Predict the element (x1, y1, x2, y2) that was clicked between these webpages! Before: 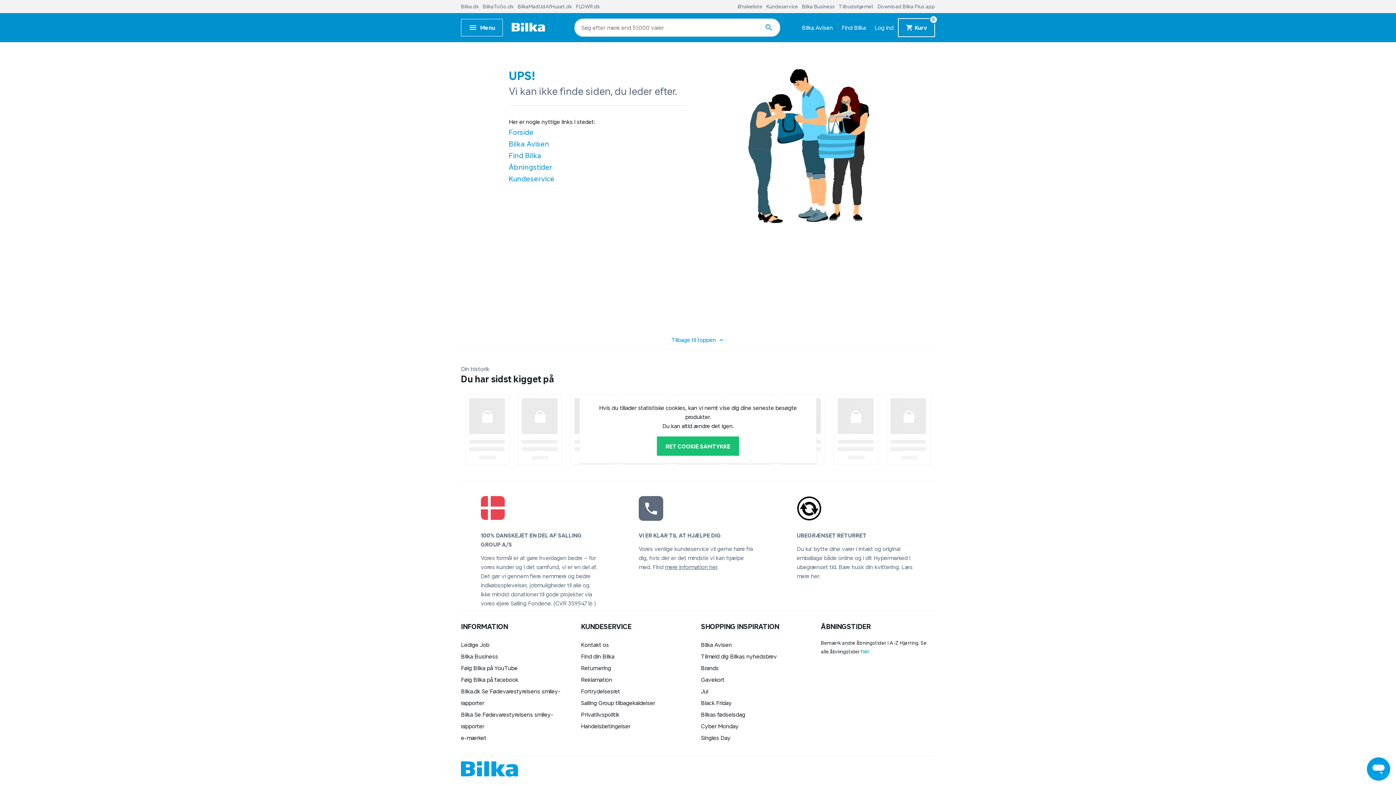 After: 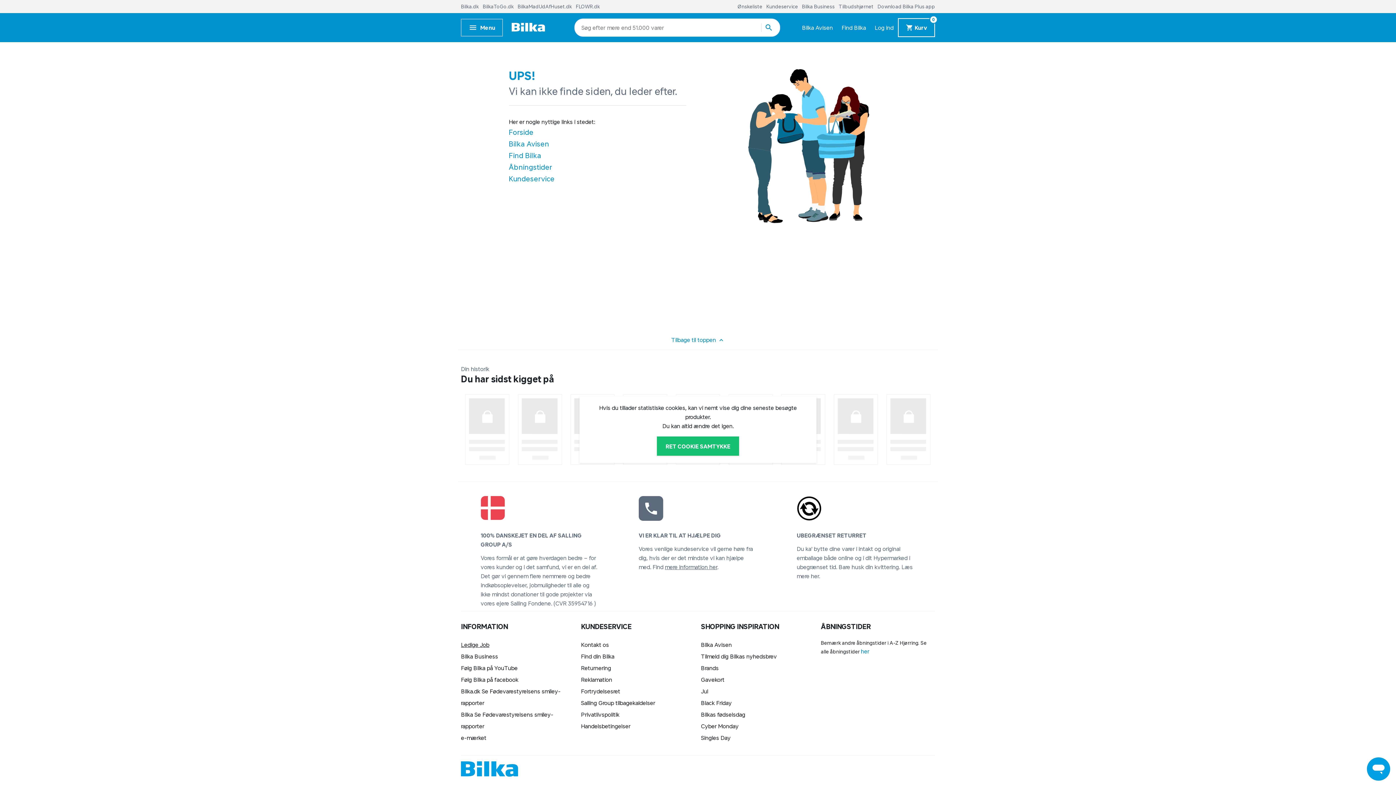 Action: label: Ledige Job bbox: (461, 641, 489, 648)